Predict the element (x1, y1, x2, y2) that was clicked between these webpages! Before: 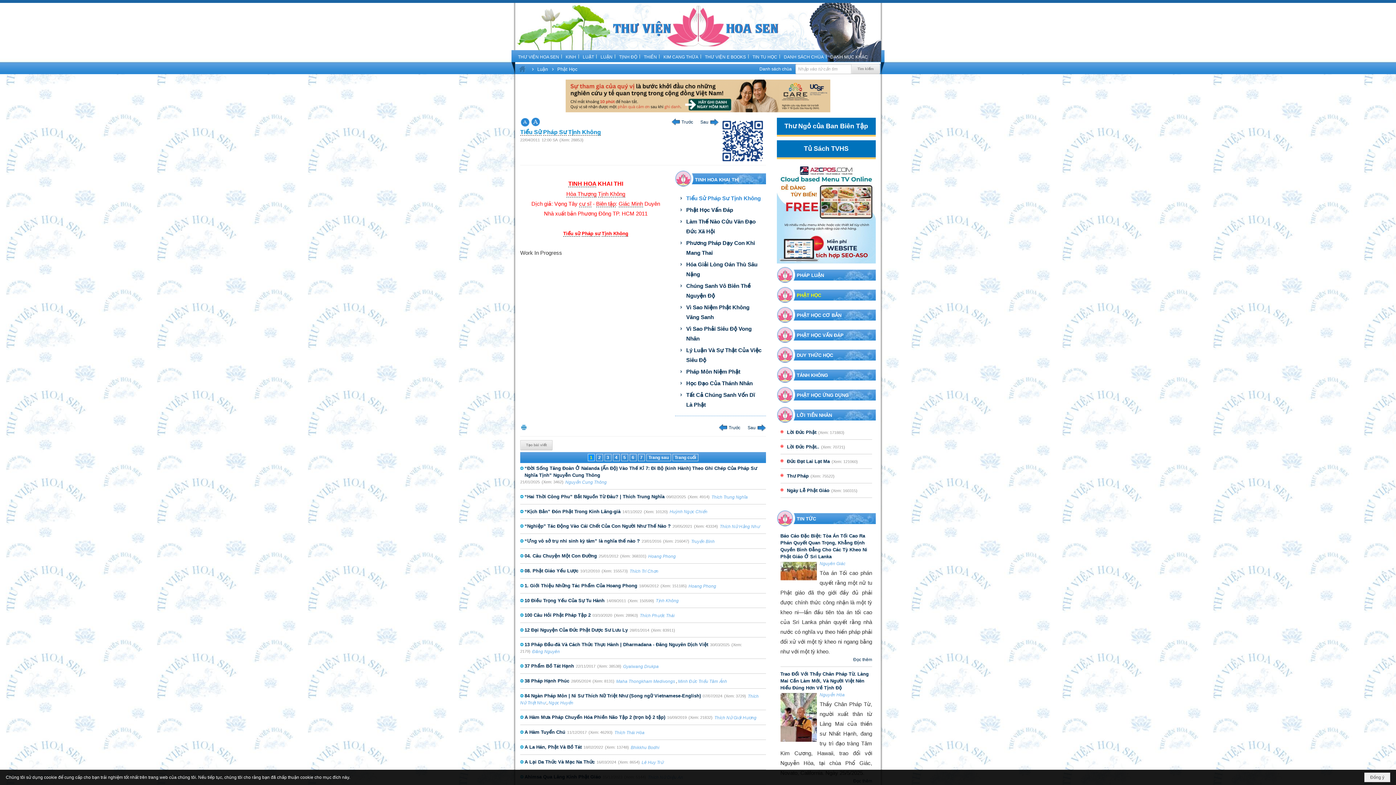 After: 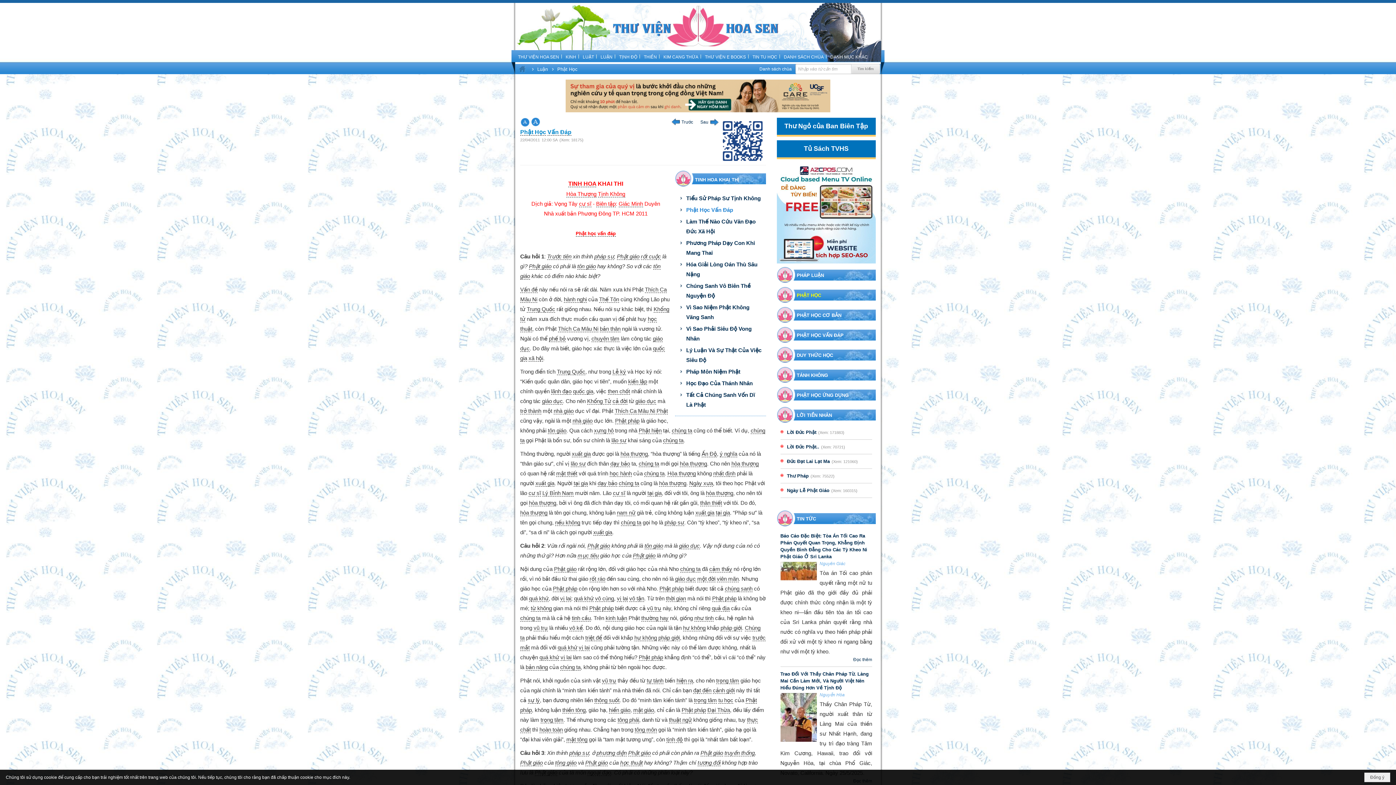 Action: bbox: (676, 204, 764, 215) label: Phật Học Vấn Đáp